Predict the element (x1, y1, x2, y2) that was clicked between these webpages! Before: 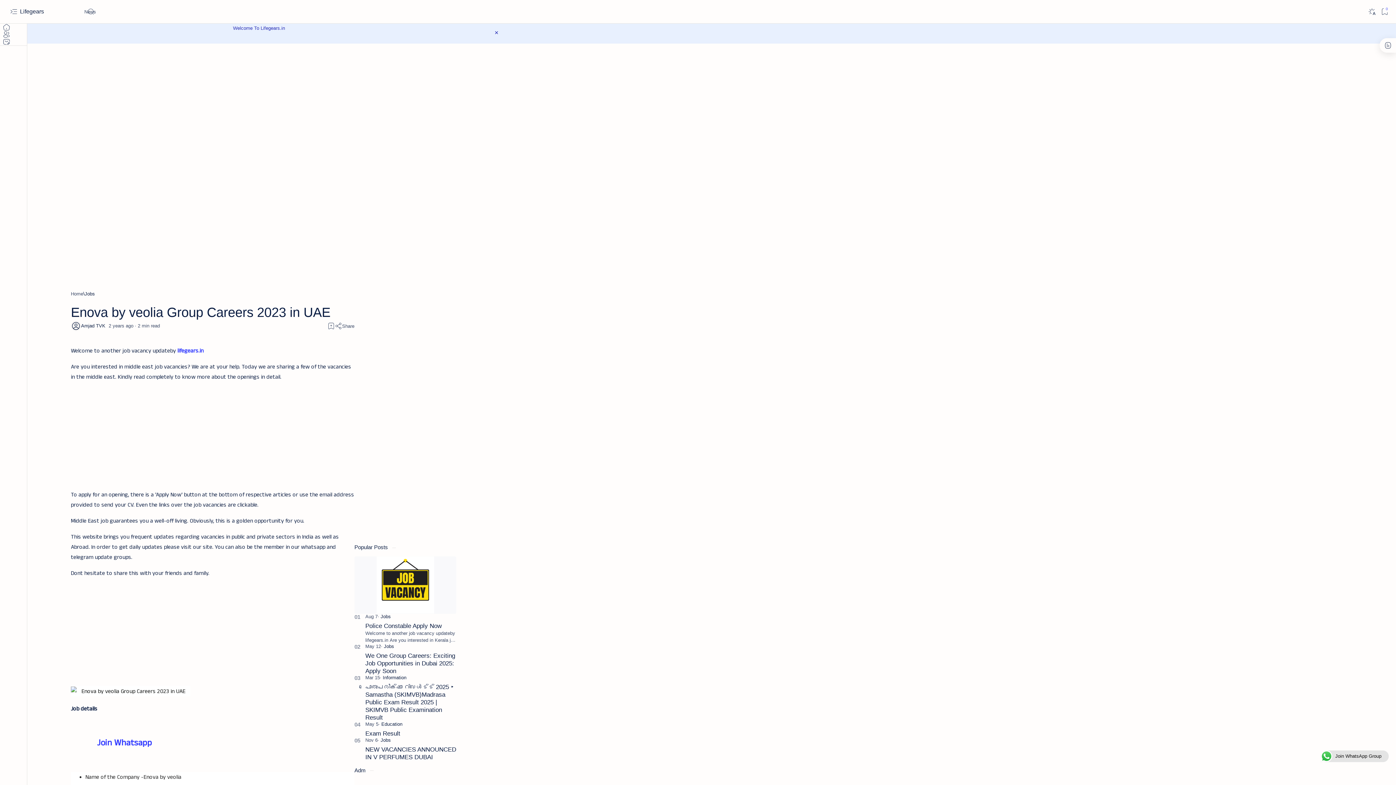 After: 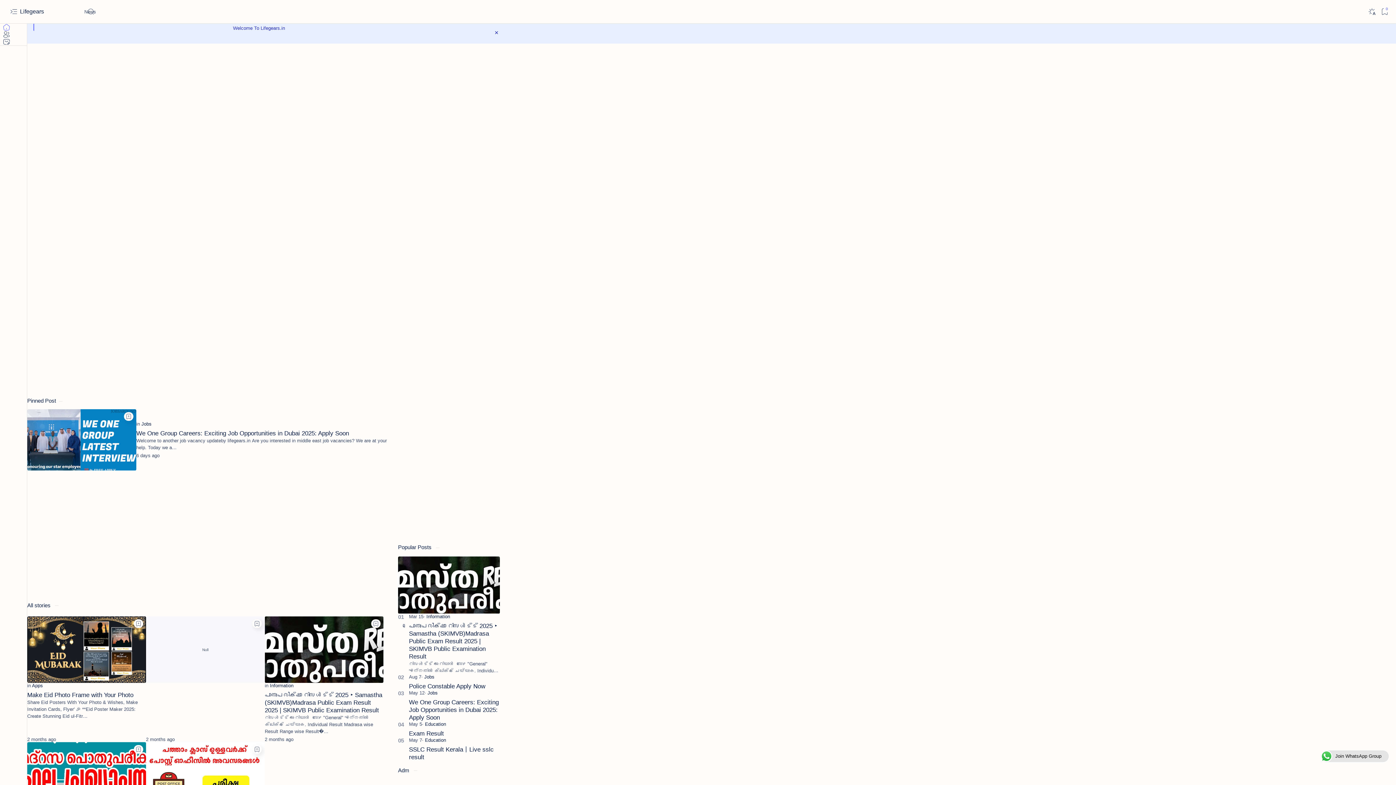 Action: label: Home bbox: (70, 291, 83, 296)